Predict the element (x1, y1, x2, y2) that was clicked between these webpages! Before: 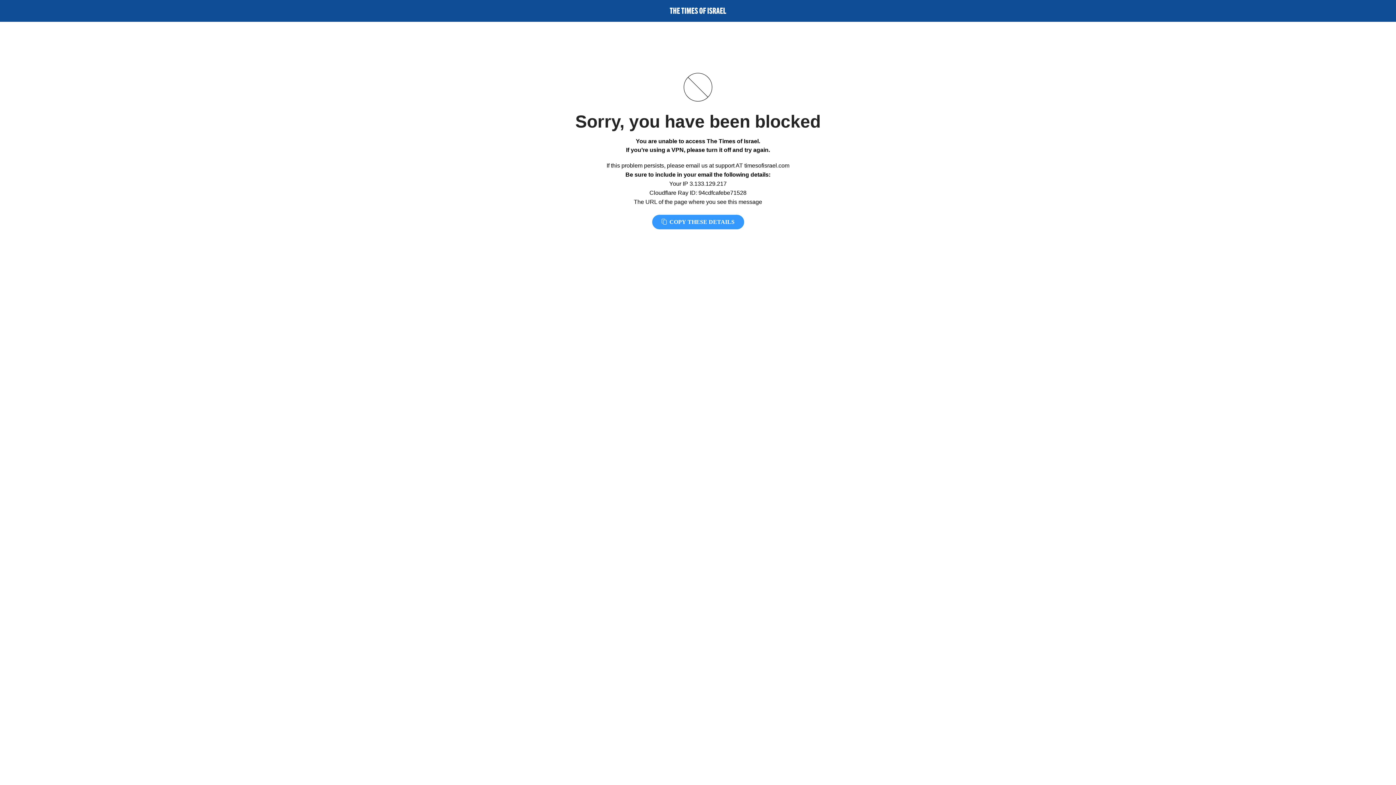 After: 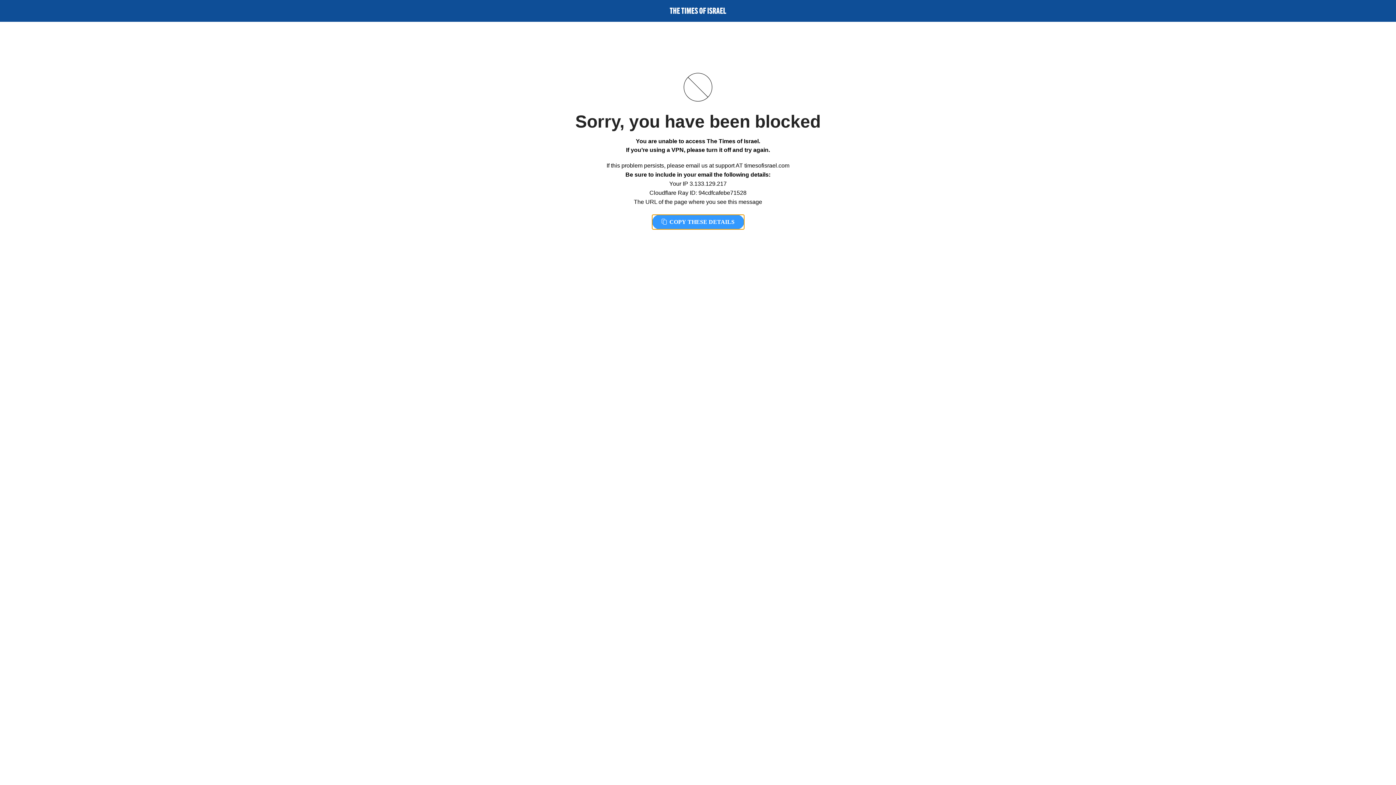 Action: bbox: (652, 214, 744, 229) label:  COPY THESE DETAILS